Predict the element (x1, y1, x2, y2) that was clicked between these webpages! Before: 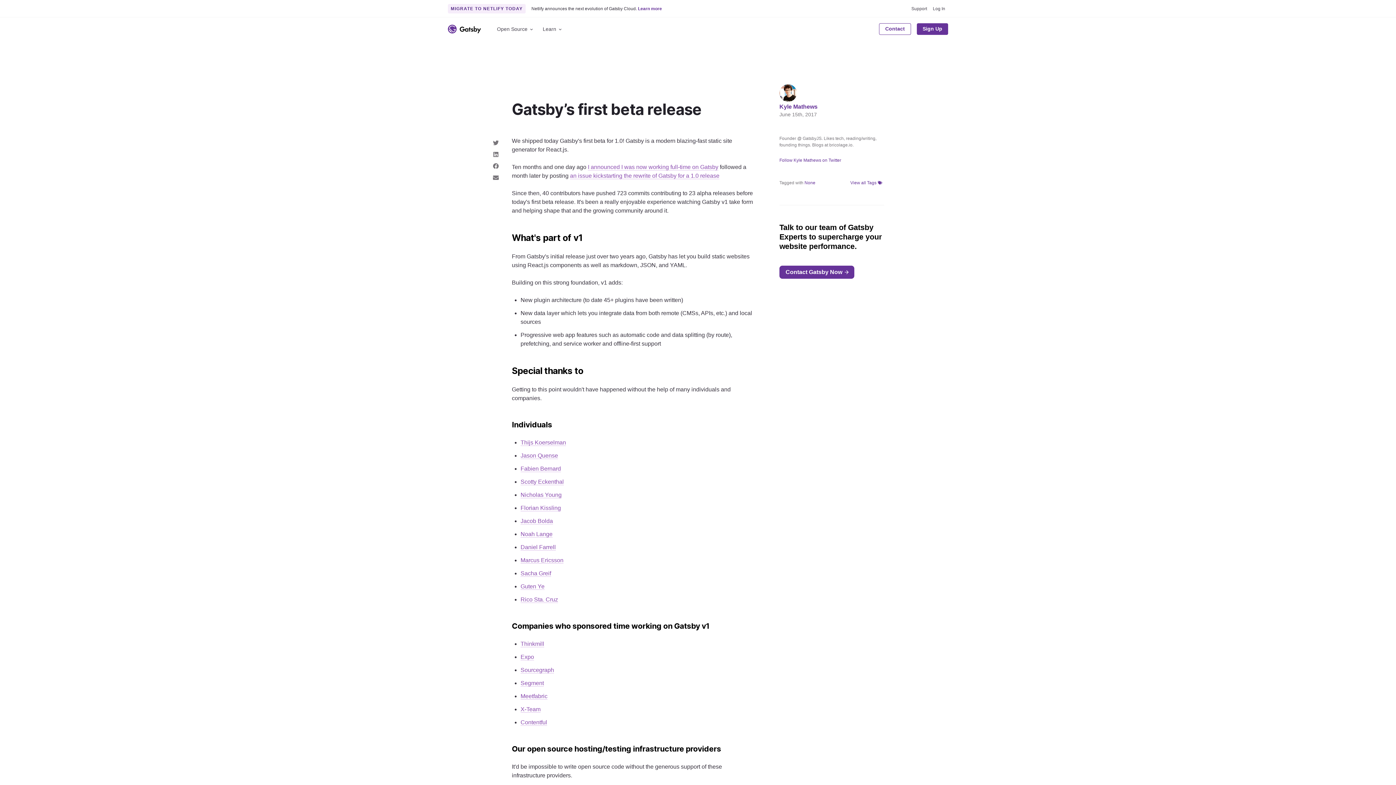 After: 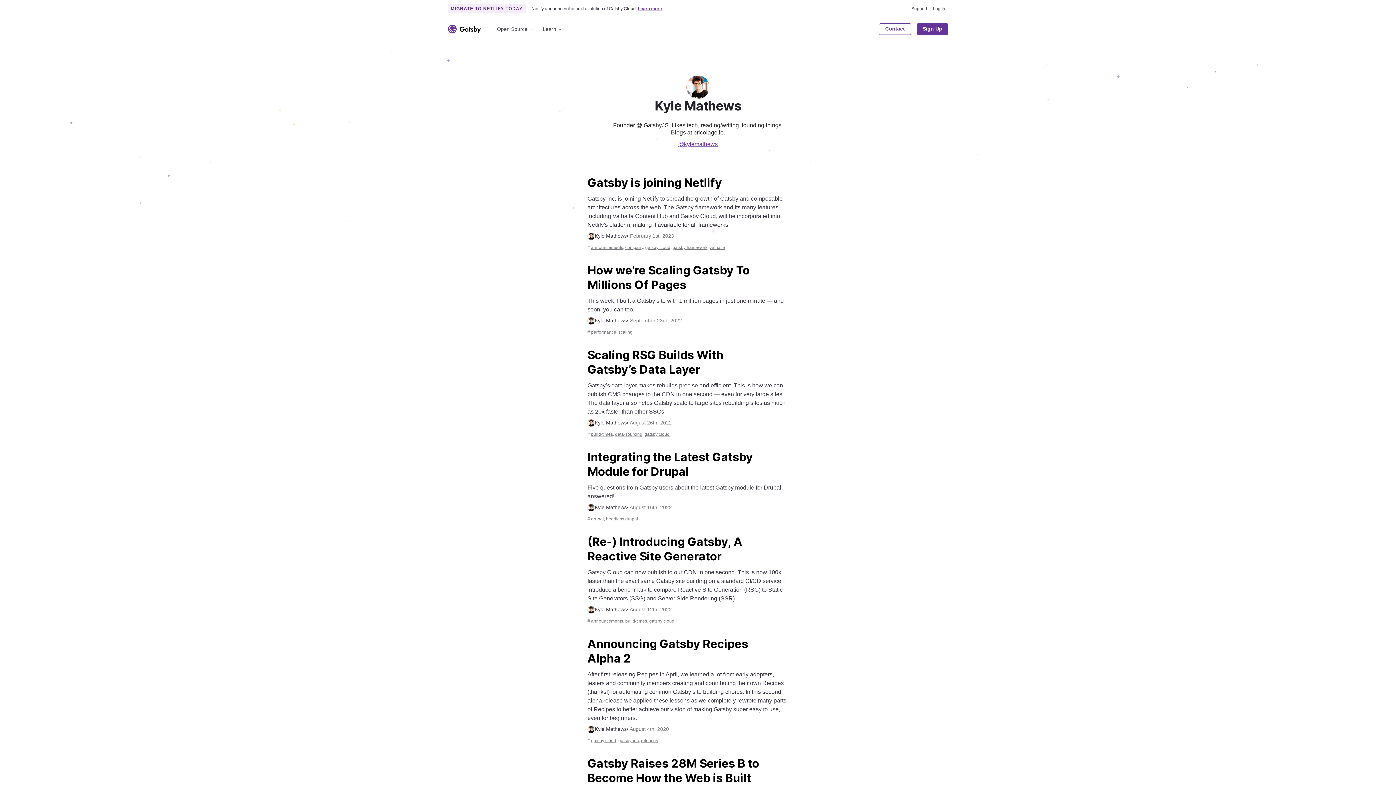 Action: bbox: (779, 84, 797, 101)